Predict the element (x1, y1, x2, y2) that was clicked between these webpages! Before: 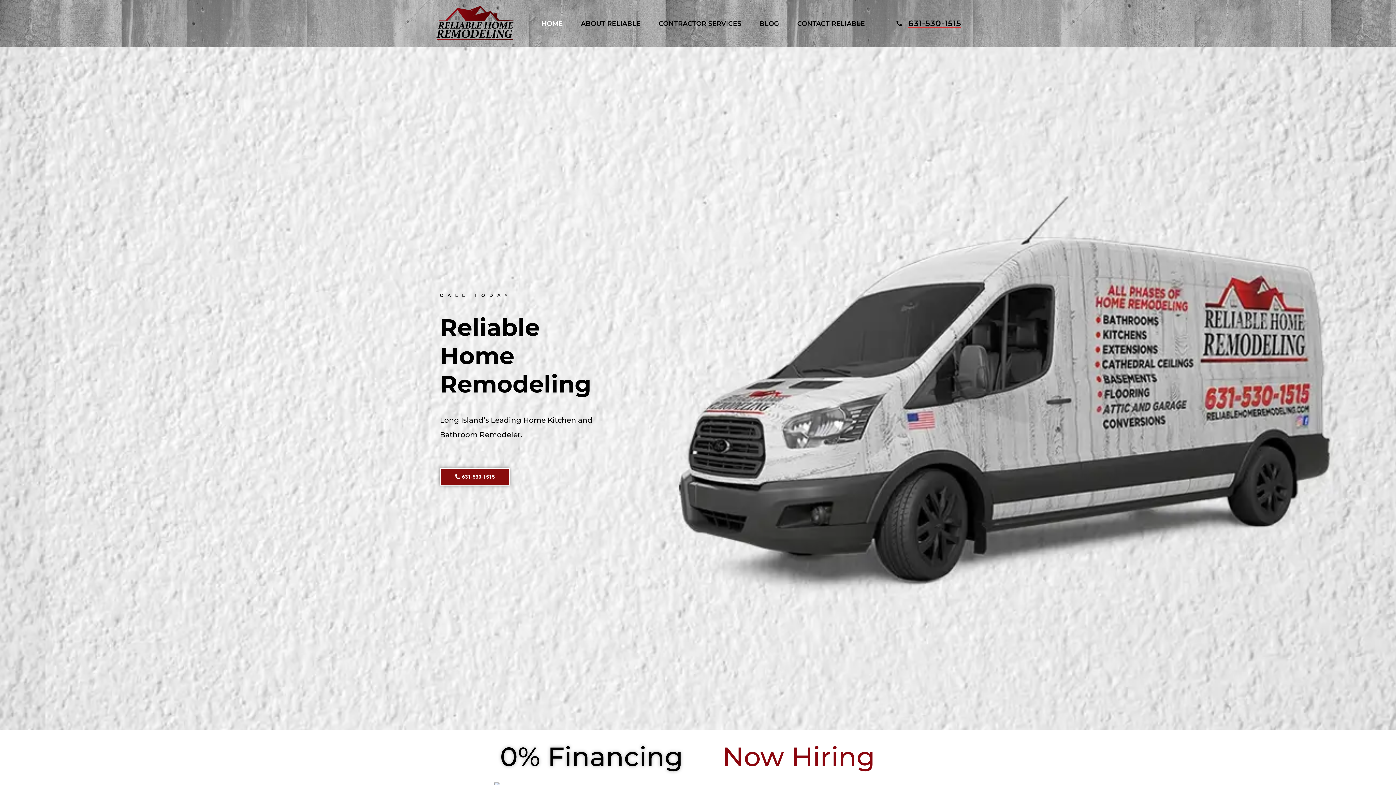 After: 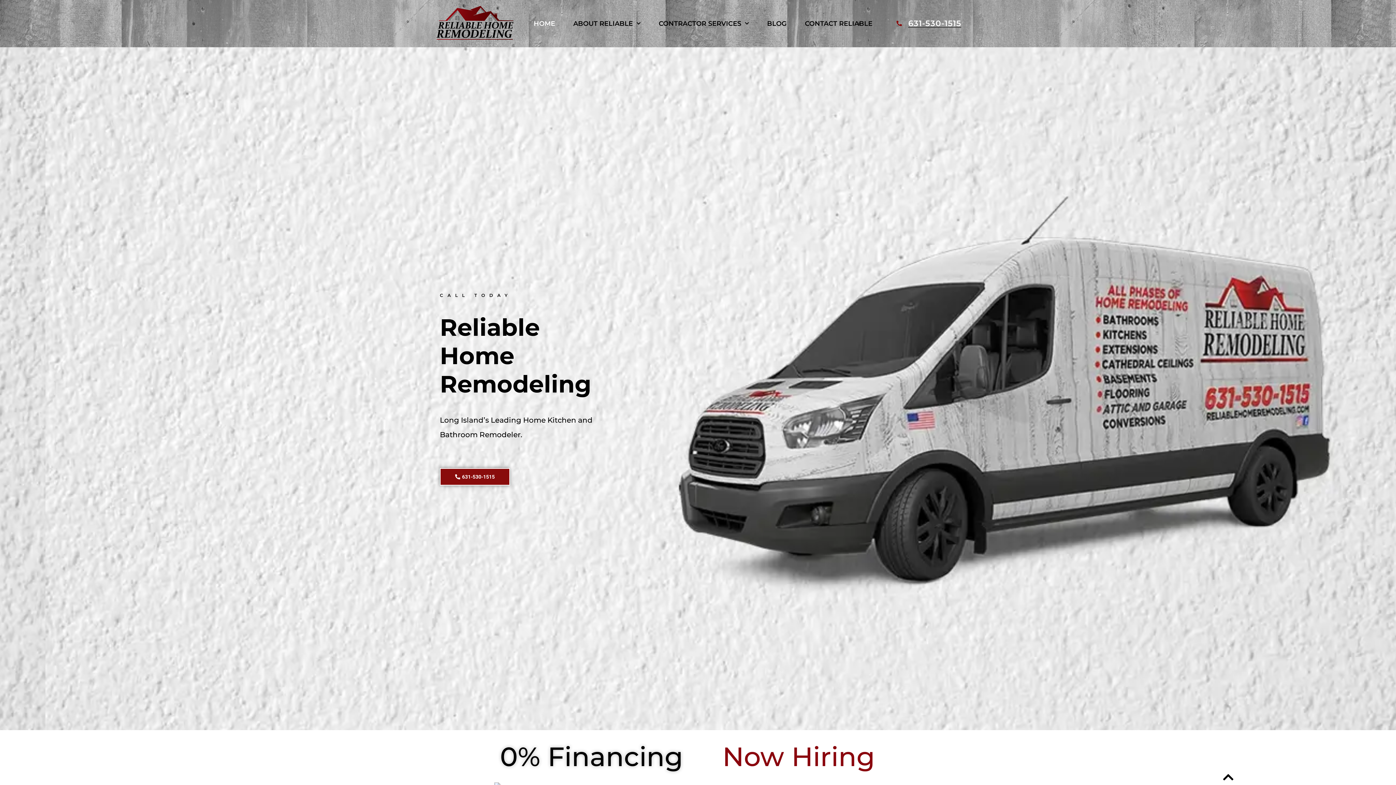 Action: bbox: (895, 16, 962, 30) label: 631-530-1515